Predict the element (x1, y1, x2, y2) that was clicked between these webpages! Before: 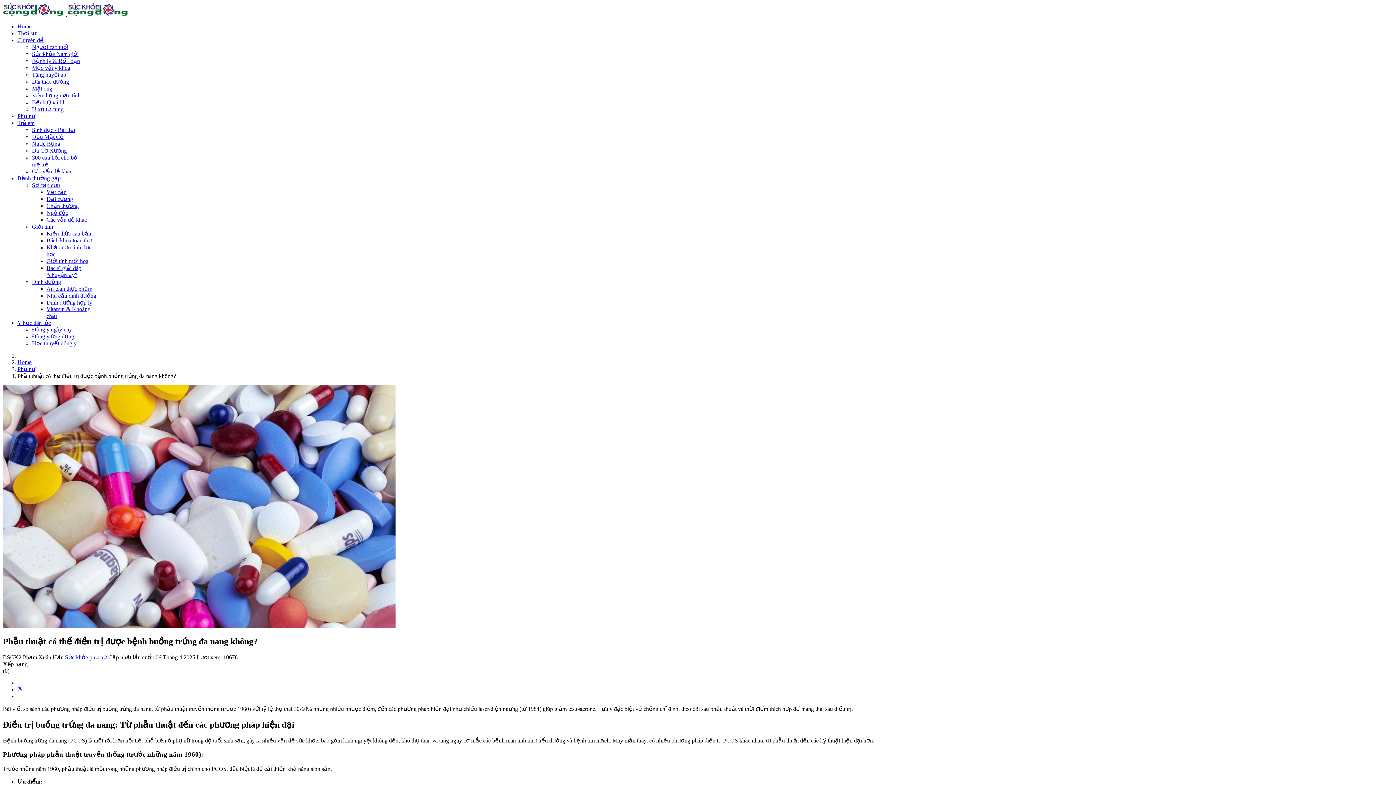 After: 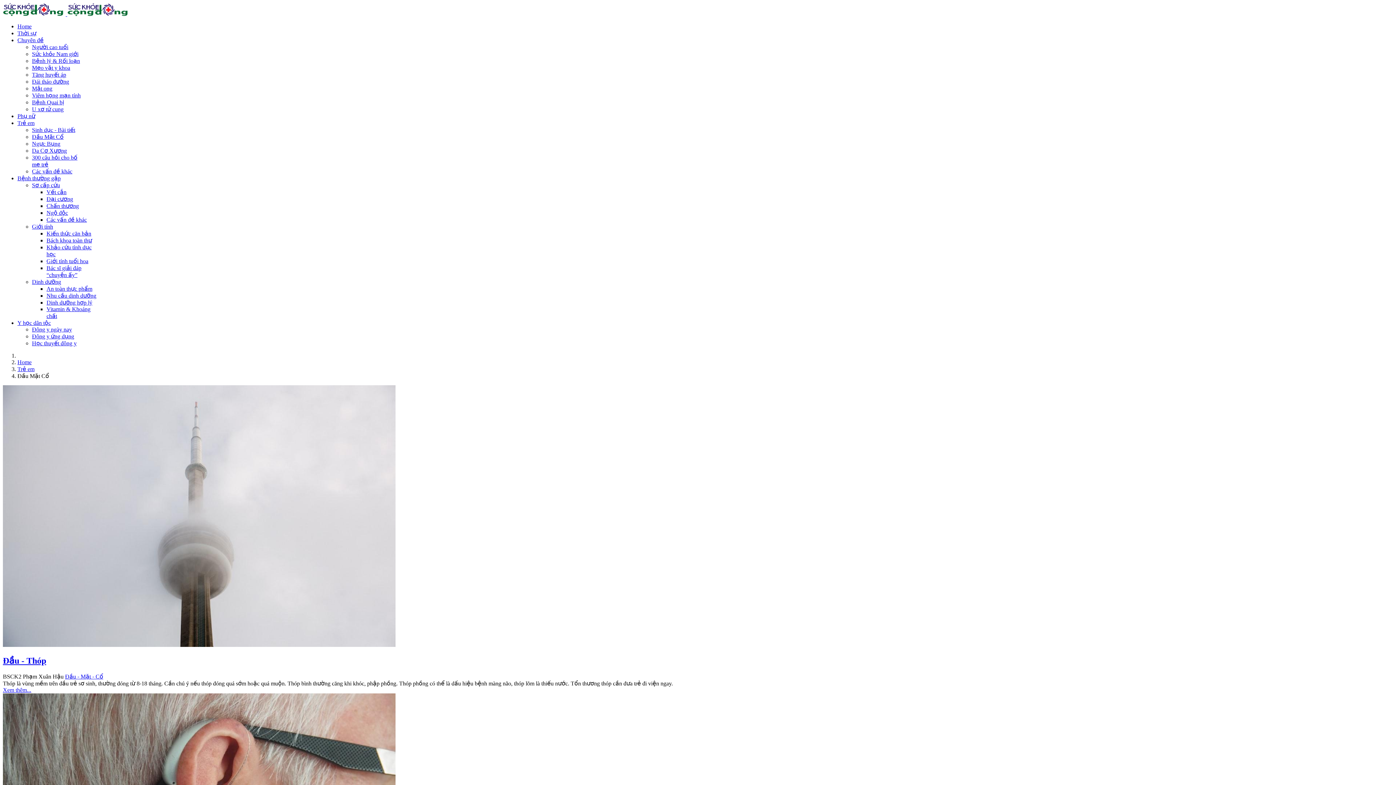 Action: label: Đầu Mặt Cổ bbox: (32, 133, 63, 140)